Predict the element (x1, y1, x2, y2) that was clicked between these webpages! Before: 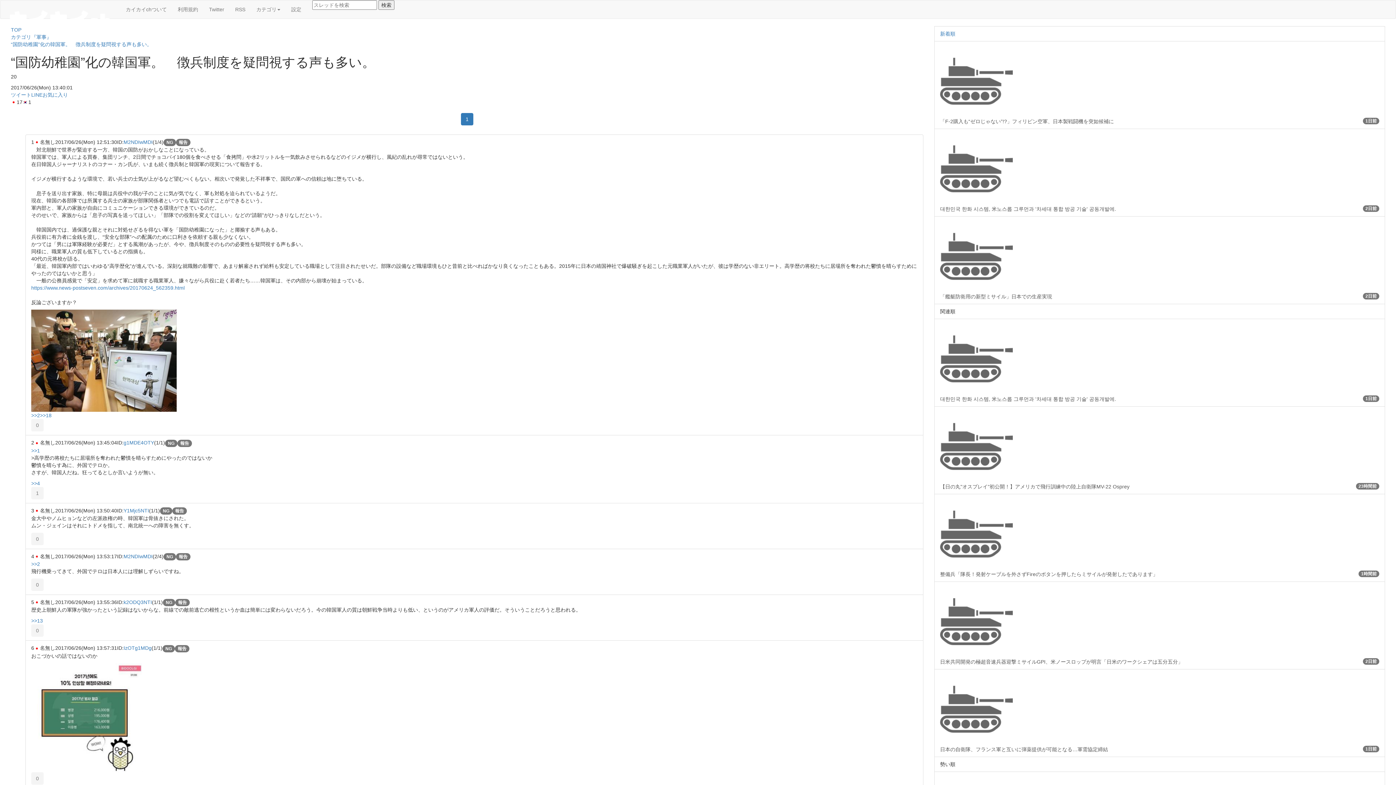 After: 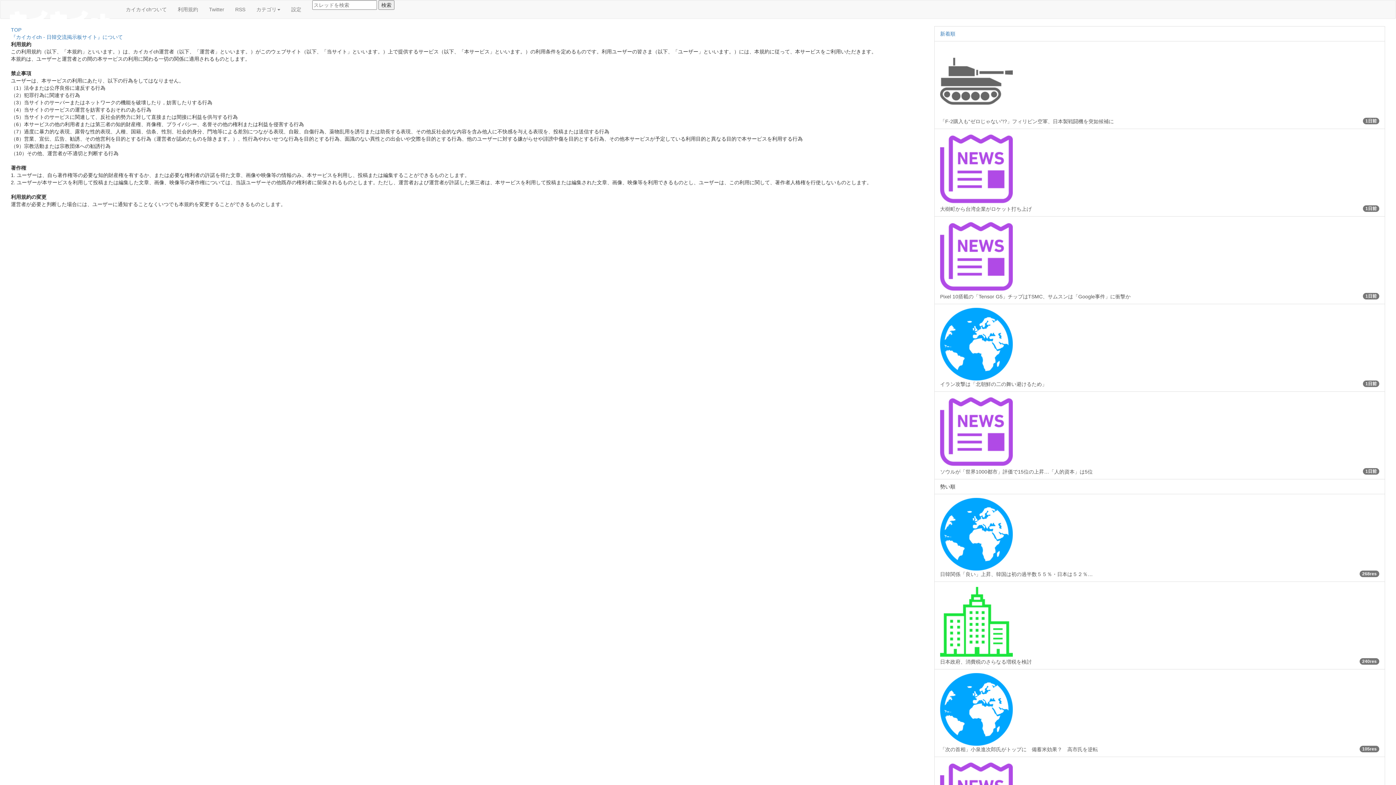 Action: label: 利用規約 bbox: (172, 0, 203, 18)